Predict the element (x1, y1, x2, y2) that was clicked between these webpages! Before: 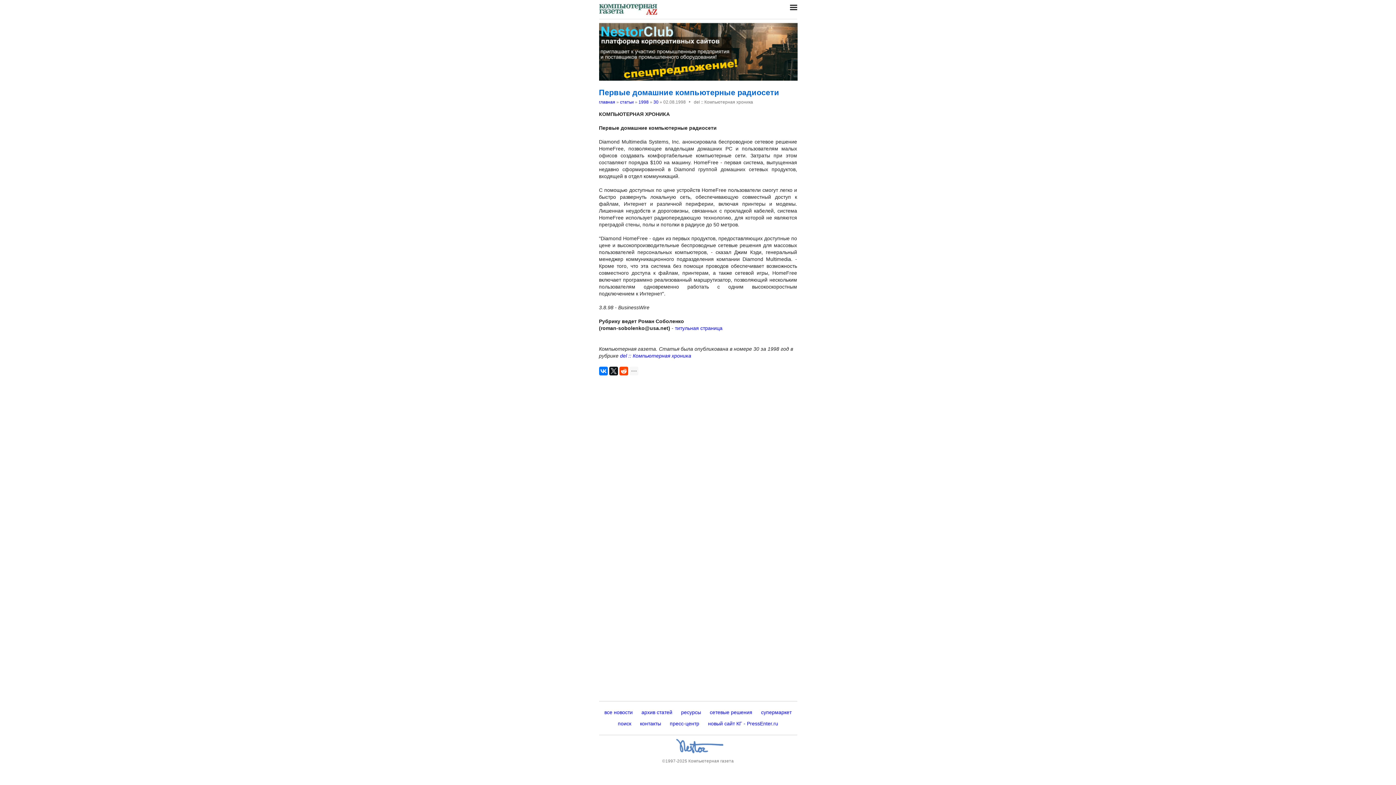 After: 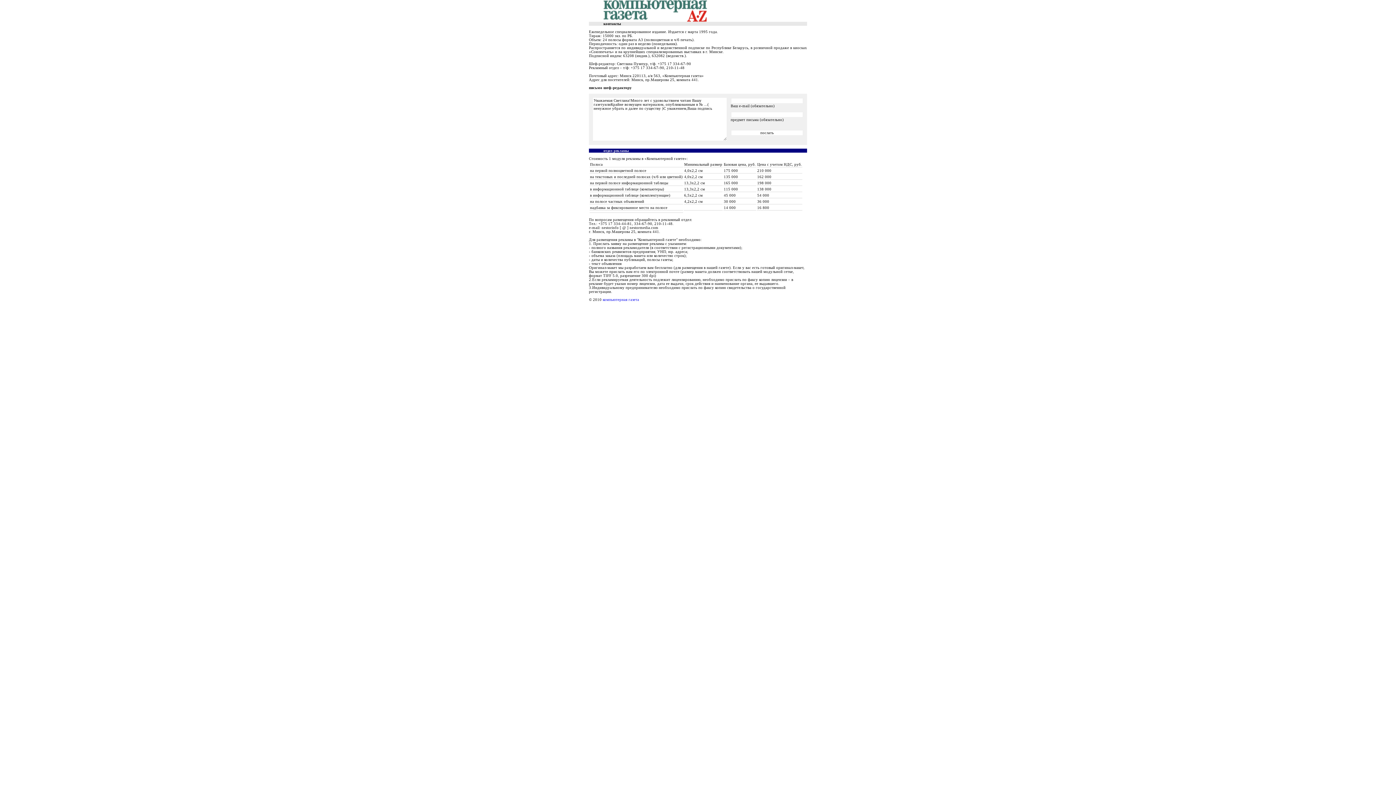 Action: bbox: (638, 720, 663, 728) label: контакты